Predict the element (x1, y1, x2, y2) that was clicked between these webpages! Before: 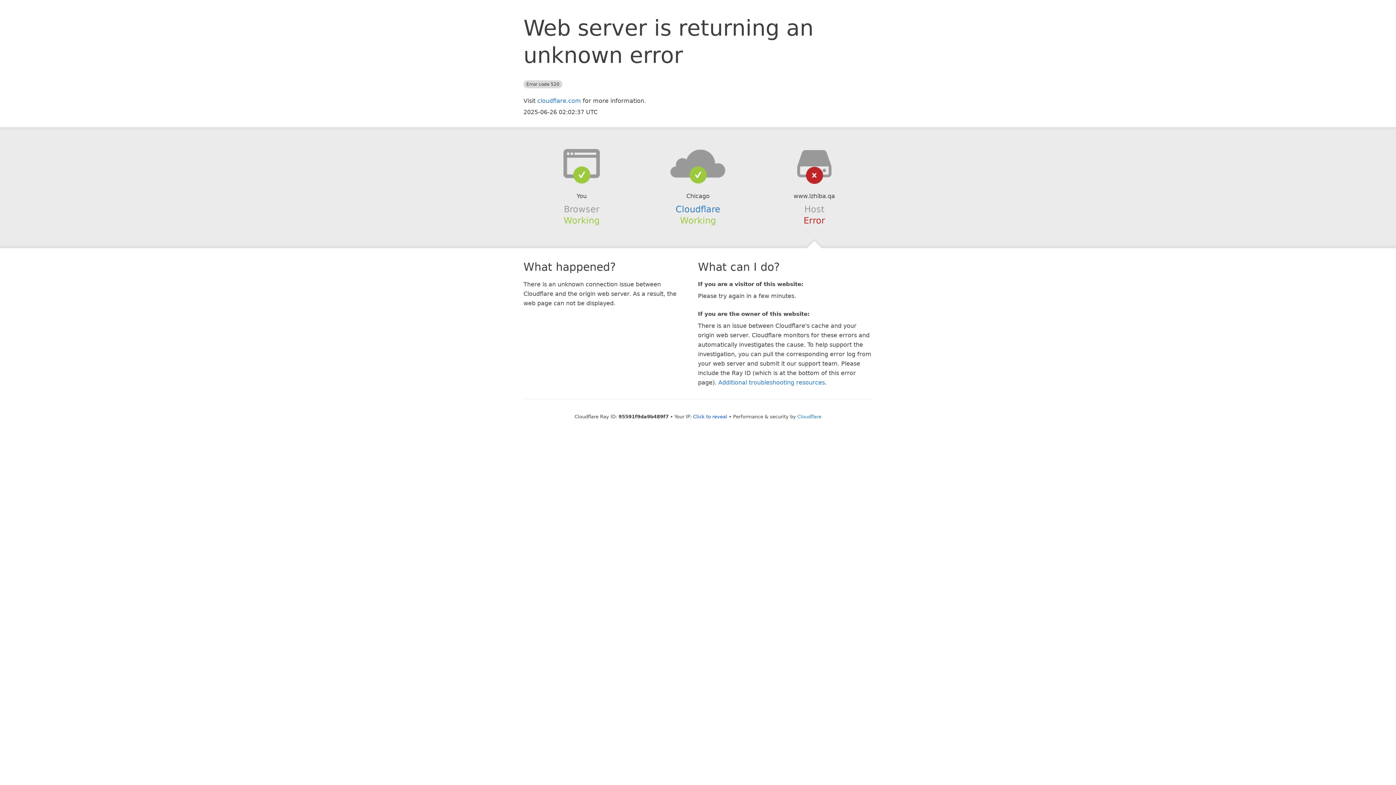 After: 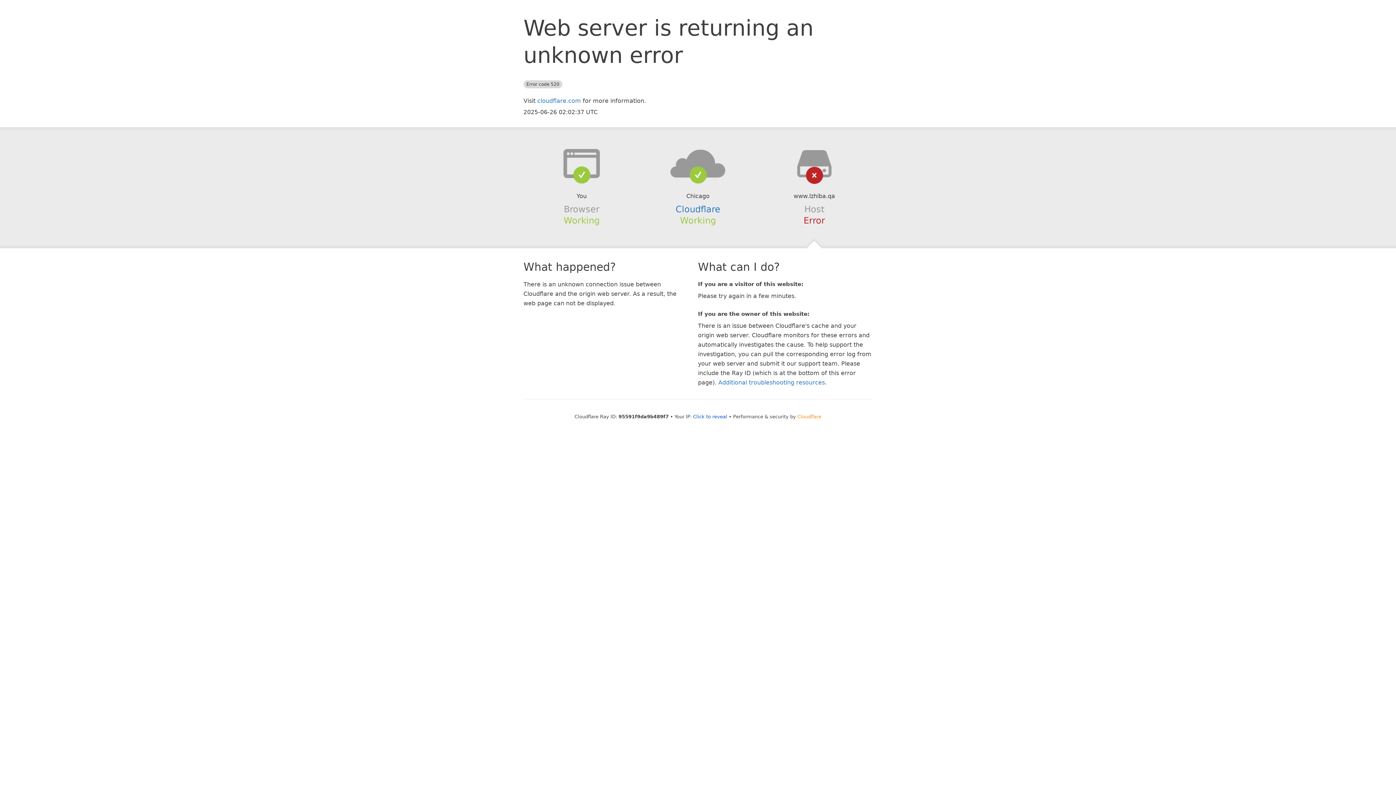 Action: bbox: (797, 414, 821, 419) label: Cloudflare